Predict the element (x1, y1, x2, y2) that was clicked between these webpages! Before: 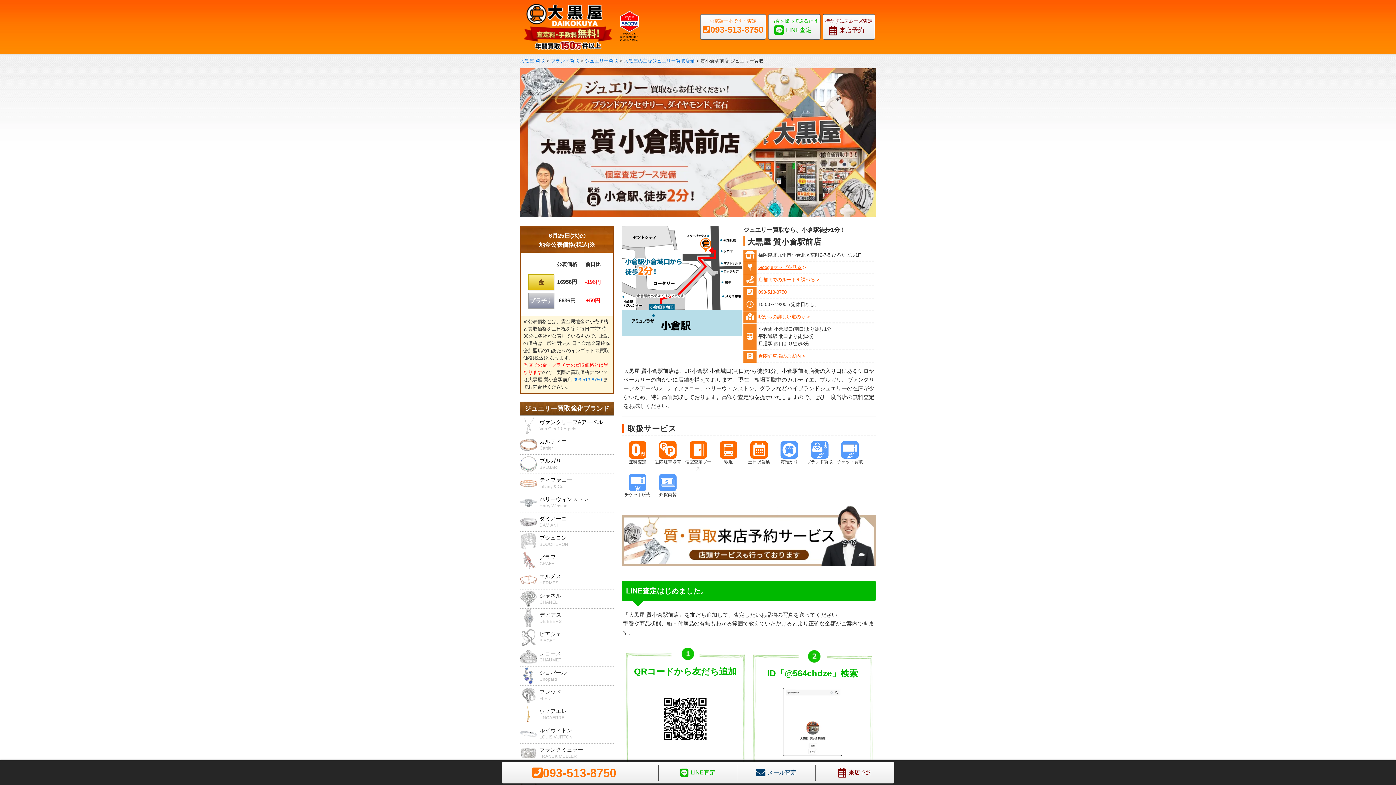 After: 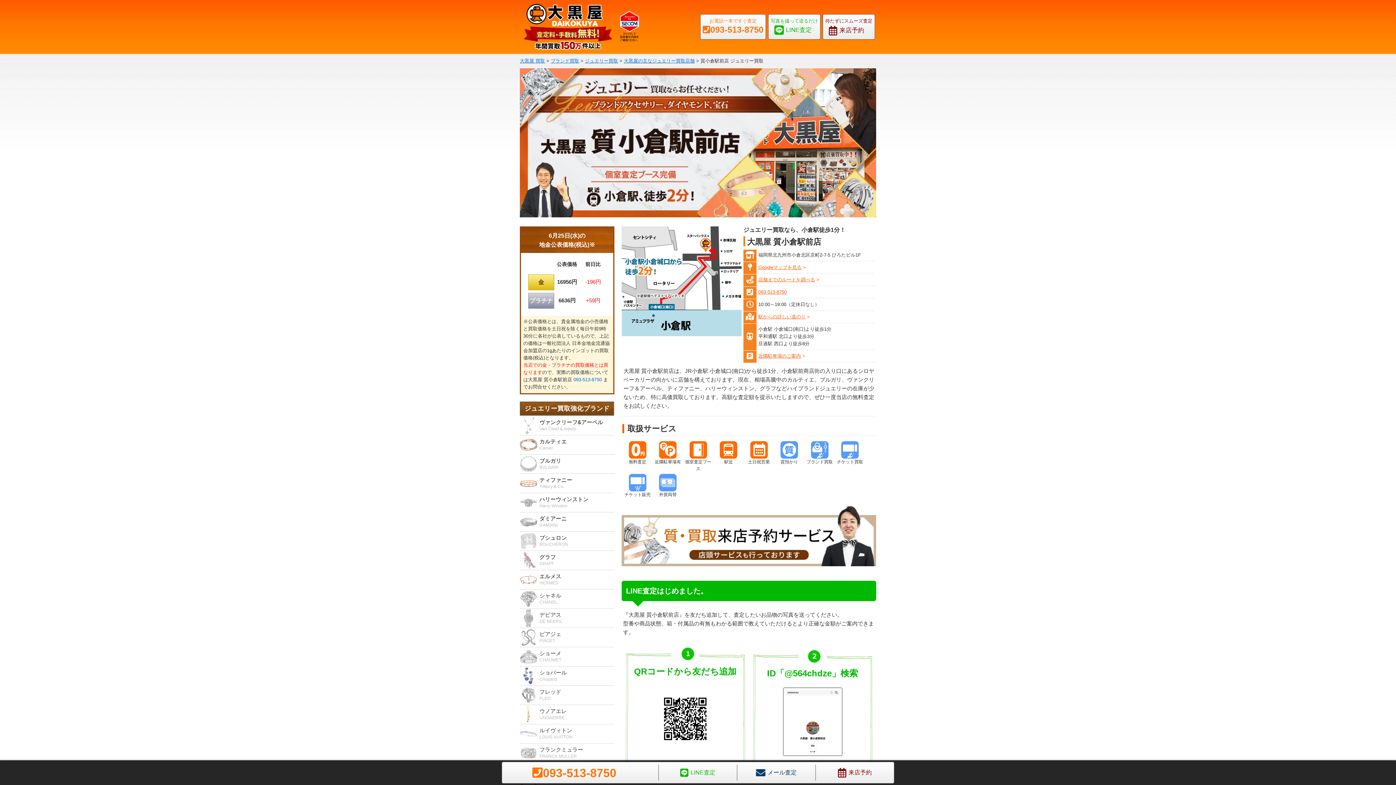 Action: label: 093-513-8750 bbox: (758, 289, 786, 294)